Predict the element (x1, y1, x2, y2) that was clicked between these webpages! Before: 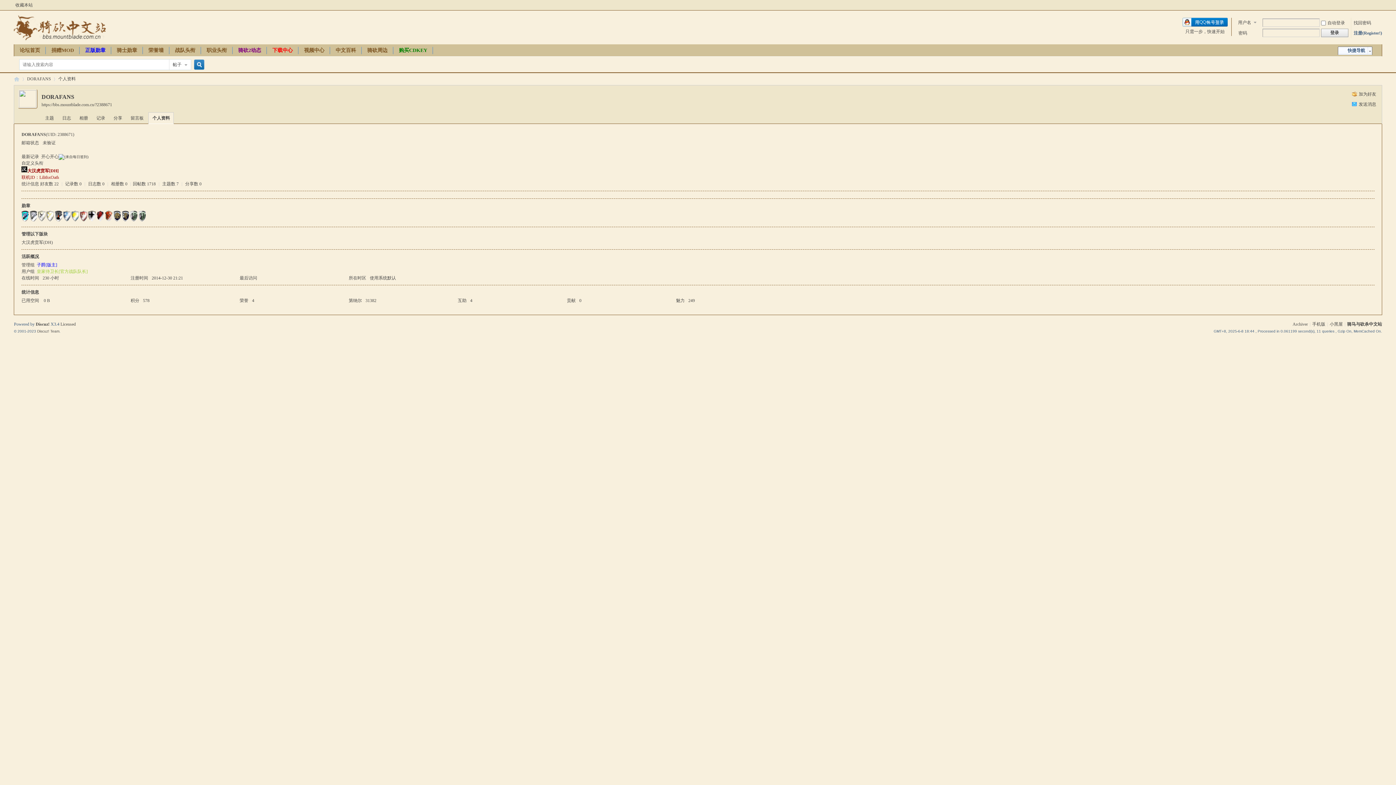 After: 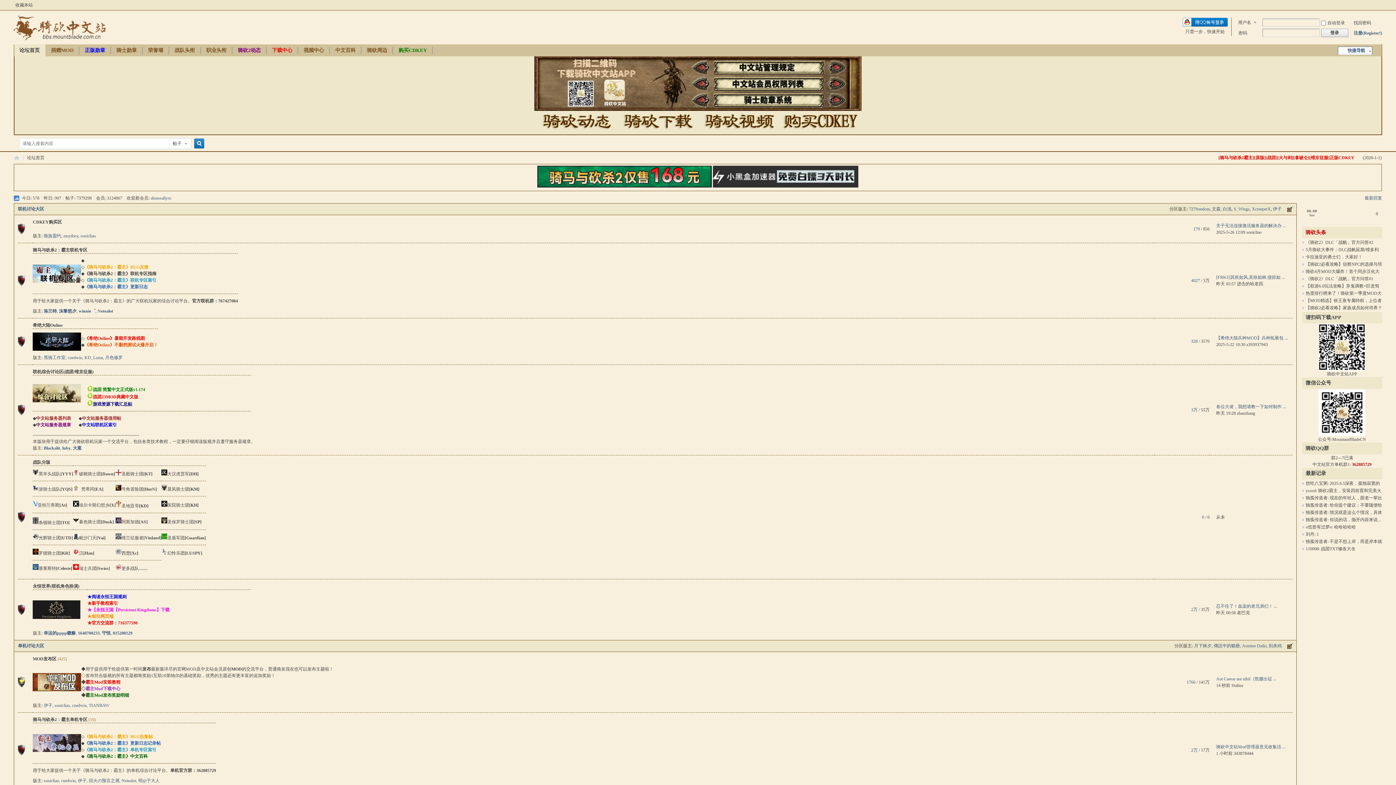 Action: bbox: (13, 73, 19, 84) label: 骑马与砍杀中文站论坛